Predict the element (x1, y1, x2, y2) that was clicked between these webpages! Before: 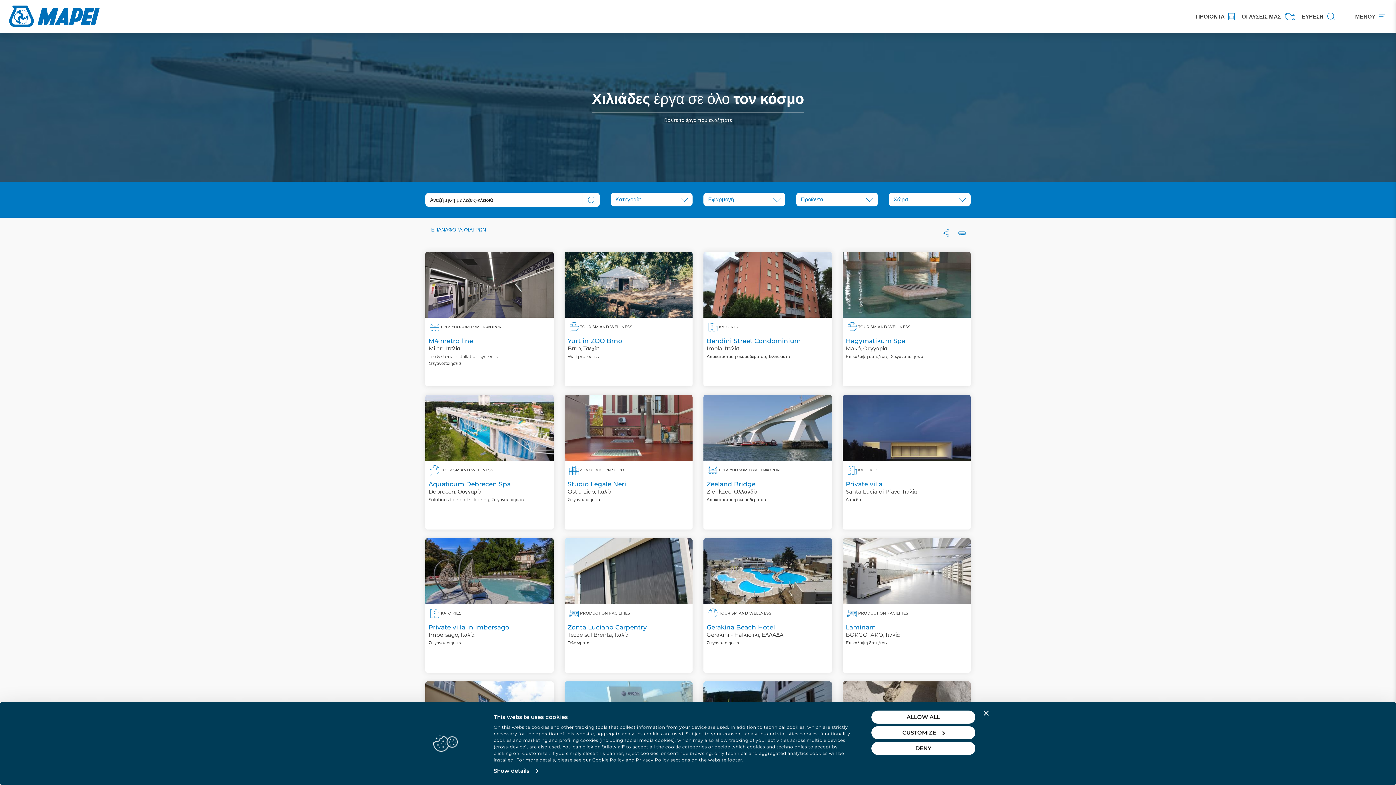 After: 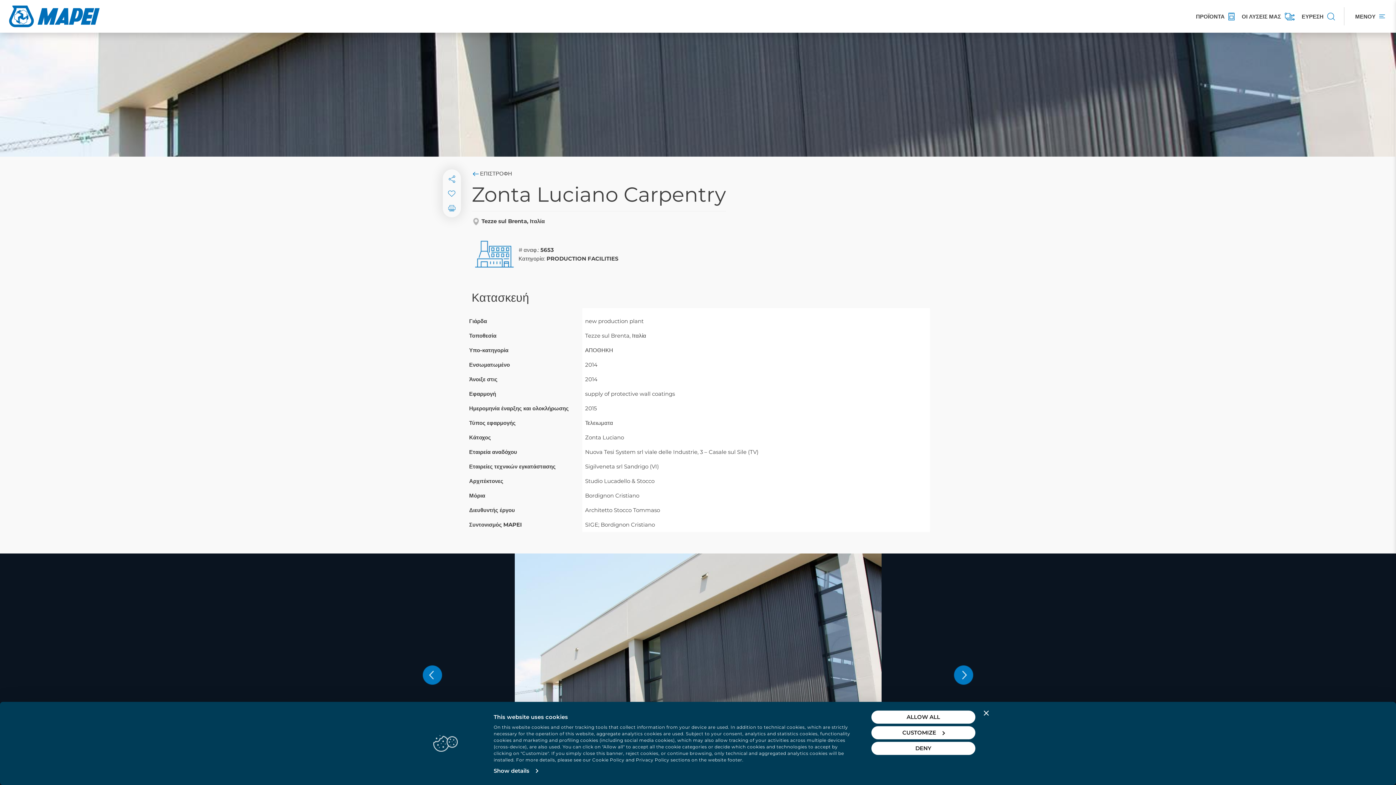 Action: bbox: (567, 624, 689, 630) label: Zonta Luciano Carpentry